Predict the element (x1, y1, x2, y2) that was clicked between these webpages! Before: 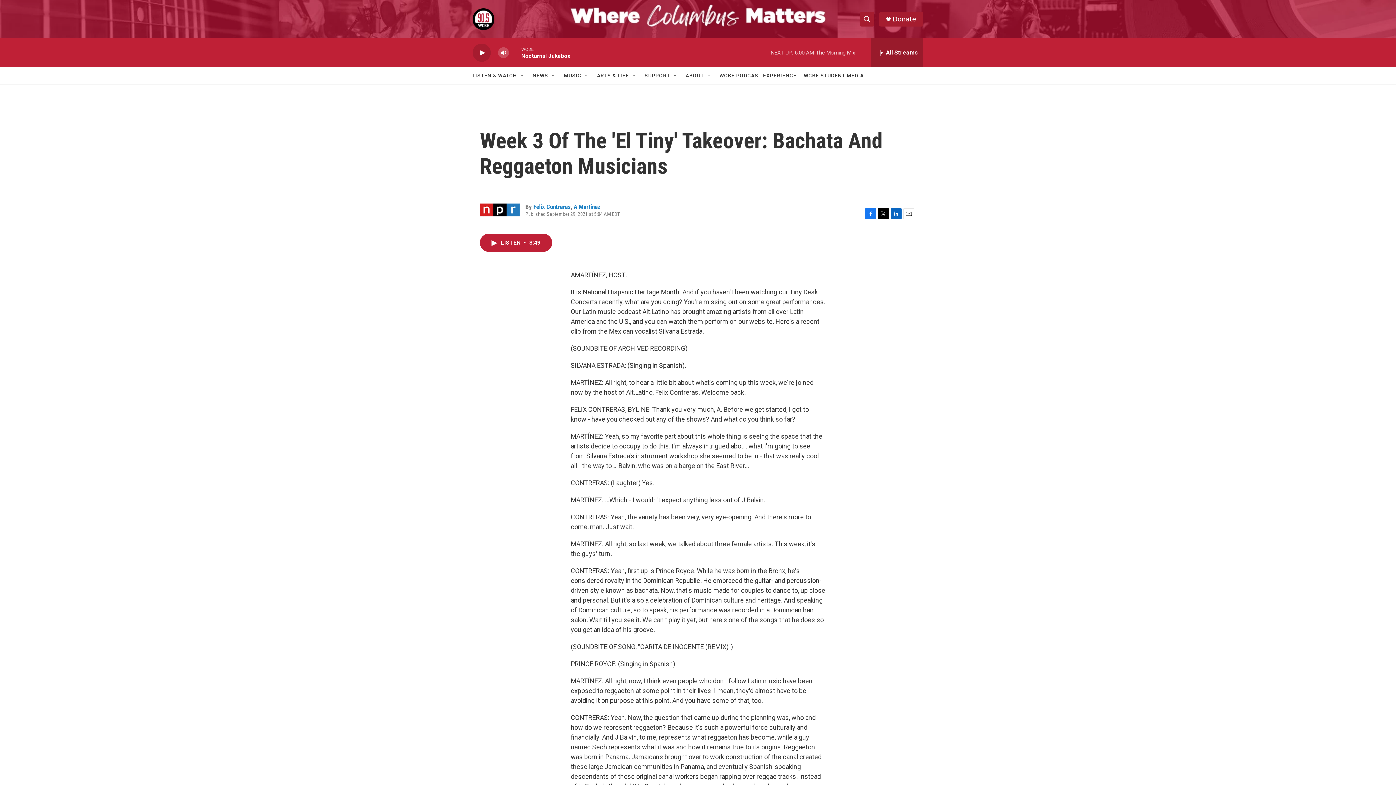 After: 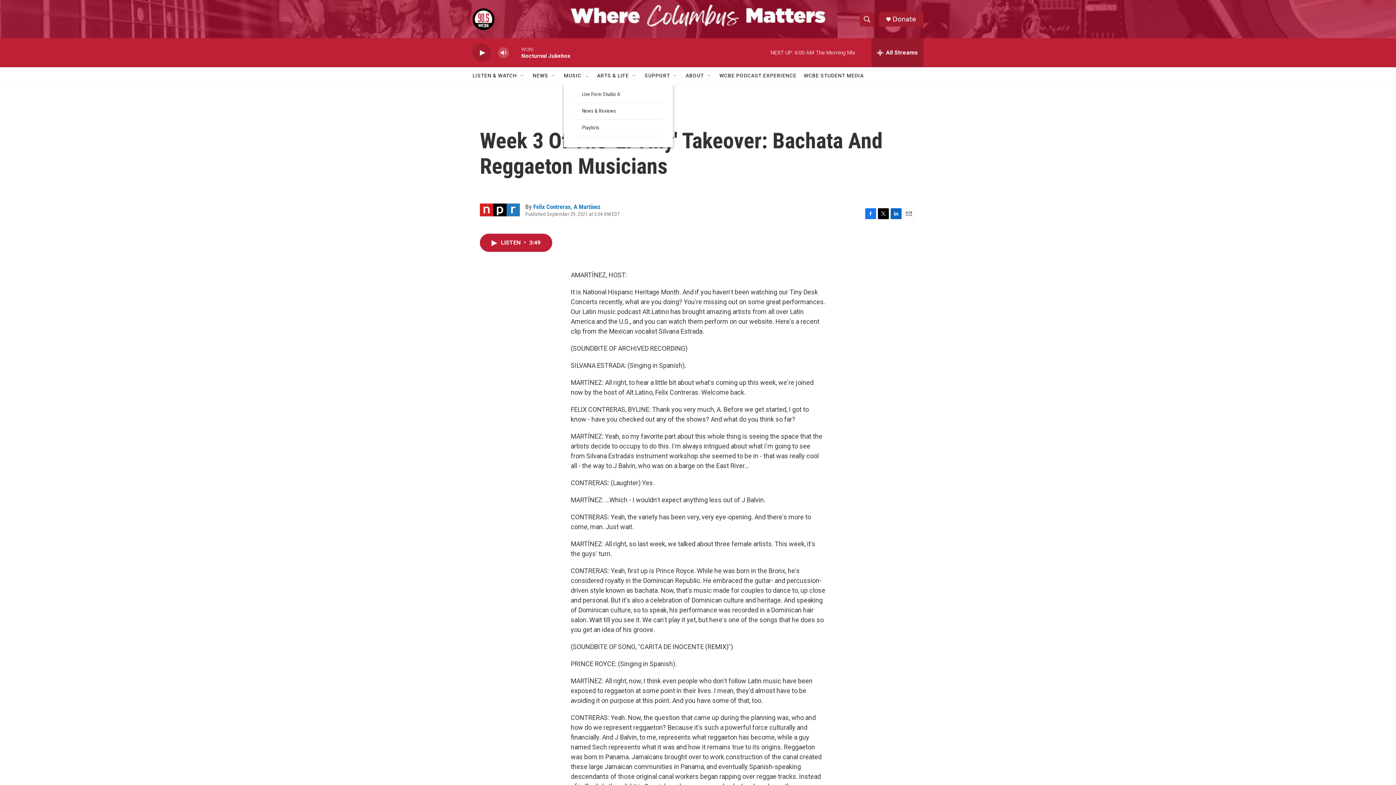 Action: bbox: (584, 72, 589, 78) label: Open Sub Navigation